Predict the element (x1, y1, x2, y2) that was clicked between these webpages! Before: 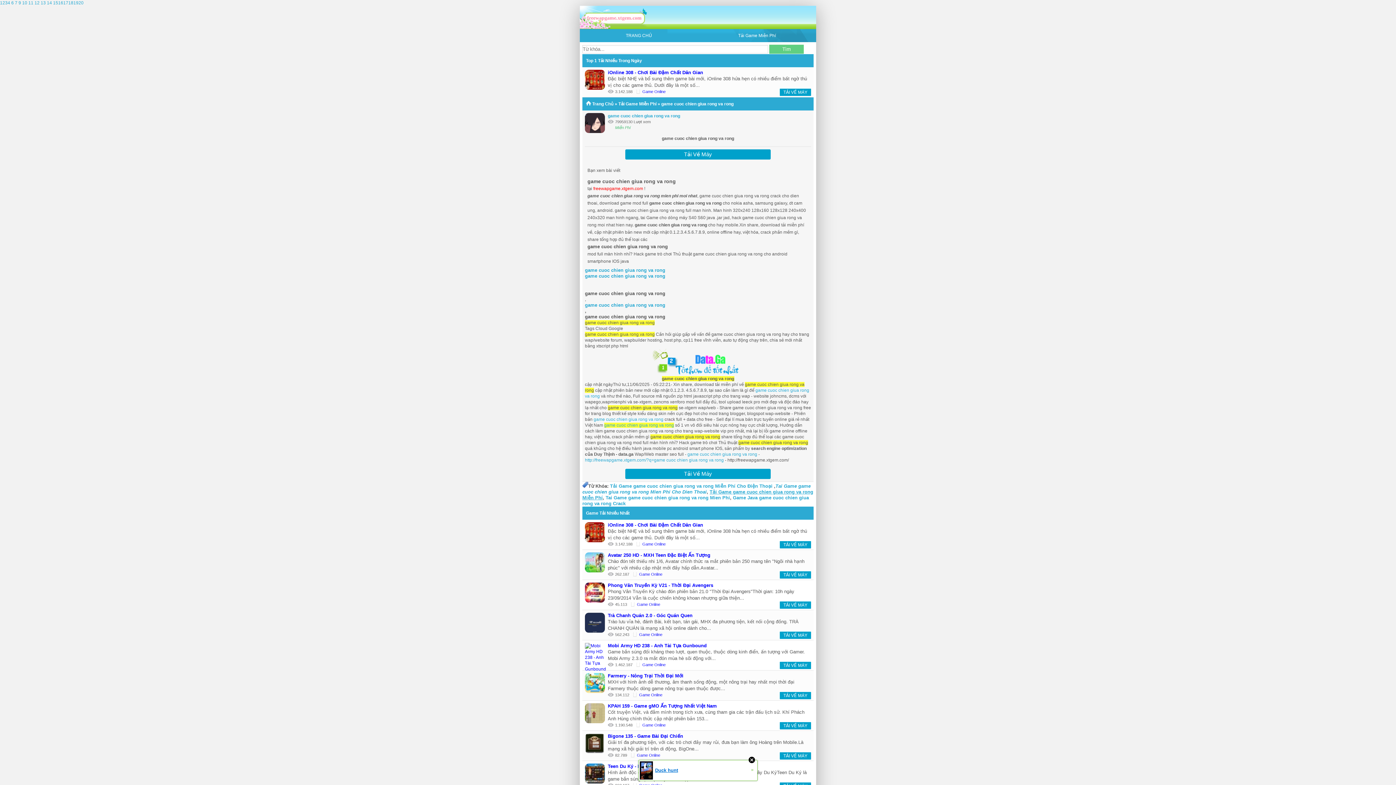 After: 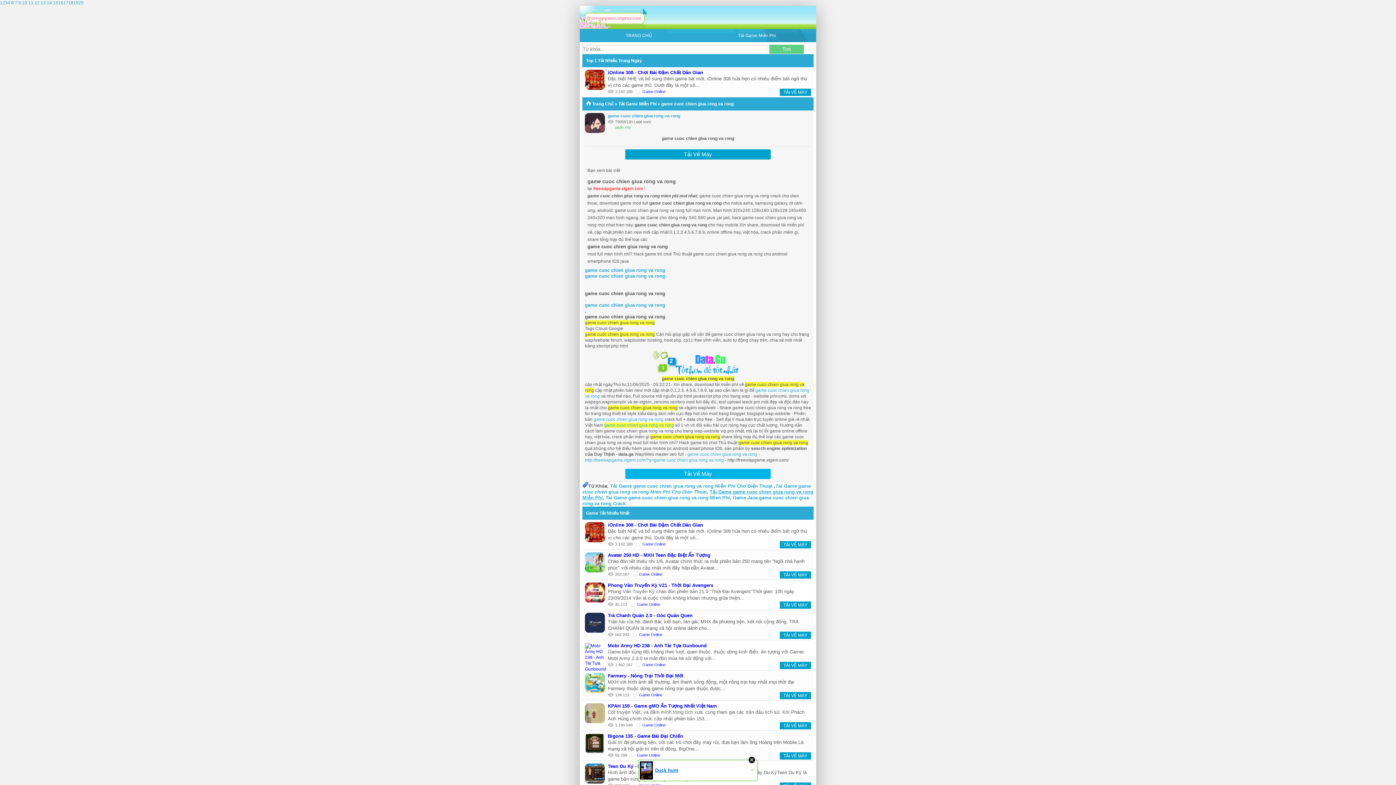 Action: label: Tải Về Máy bbox: (625, 469, 770, 479)